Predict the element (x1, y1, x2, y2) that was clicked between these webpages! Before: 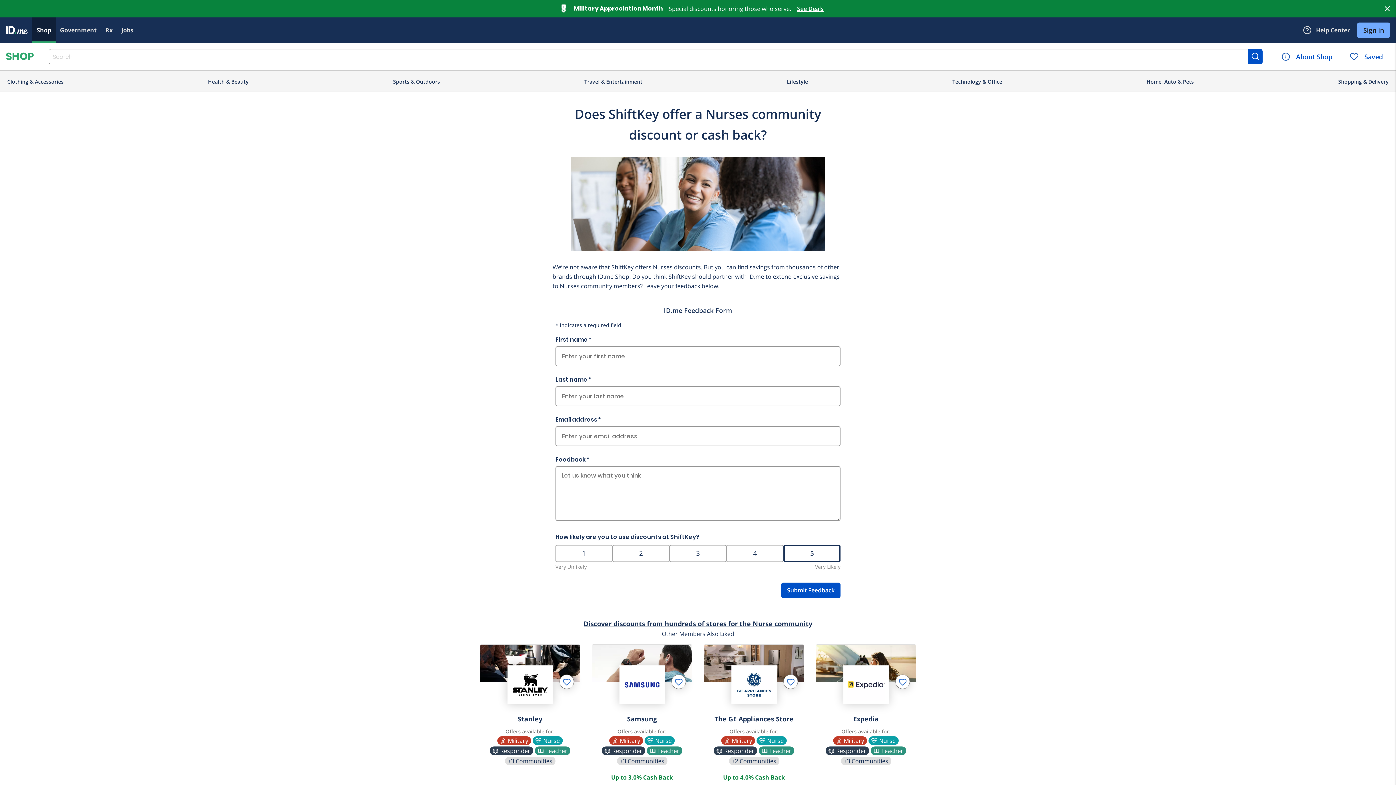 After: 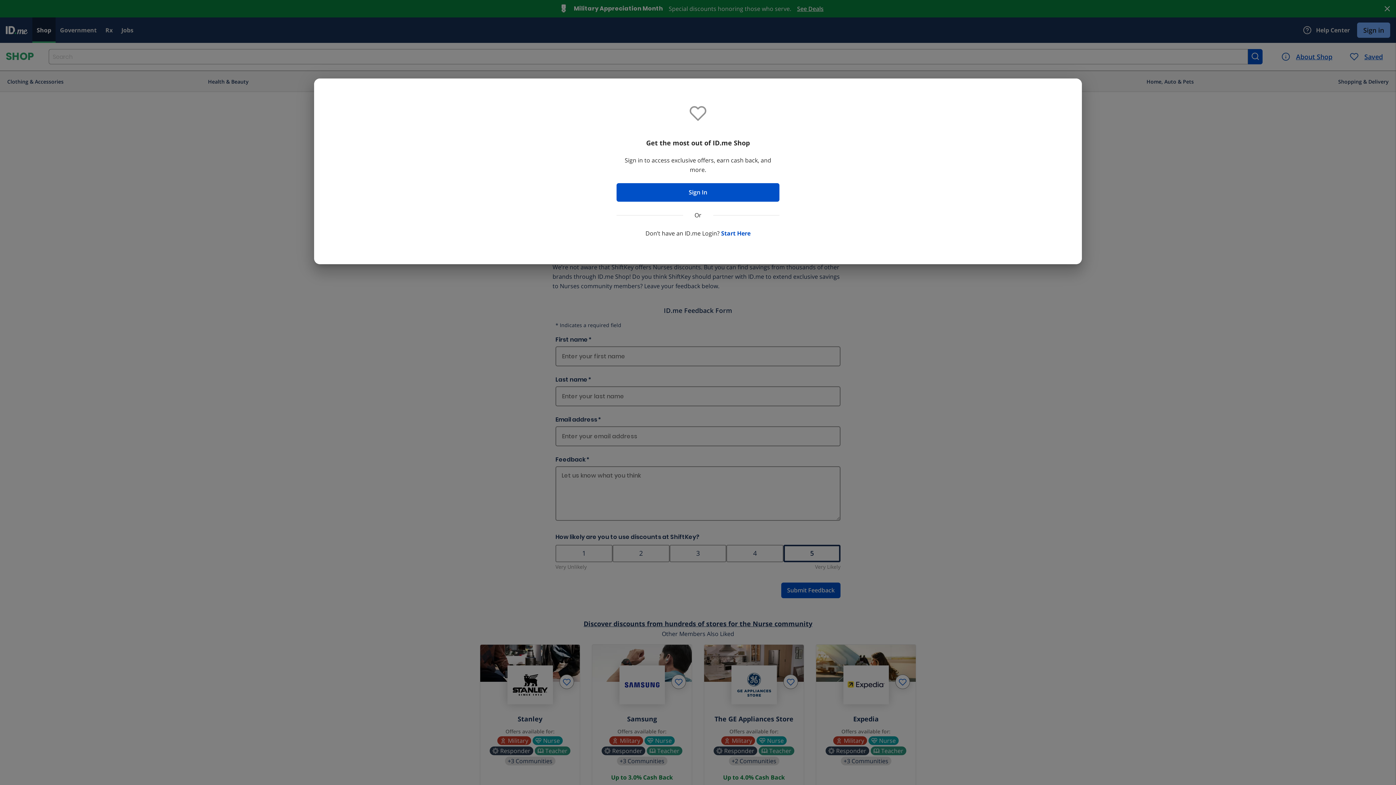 Action: bbox: (895, 674, 910, 689)